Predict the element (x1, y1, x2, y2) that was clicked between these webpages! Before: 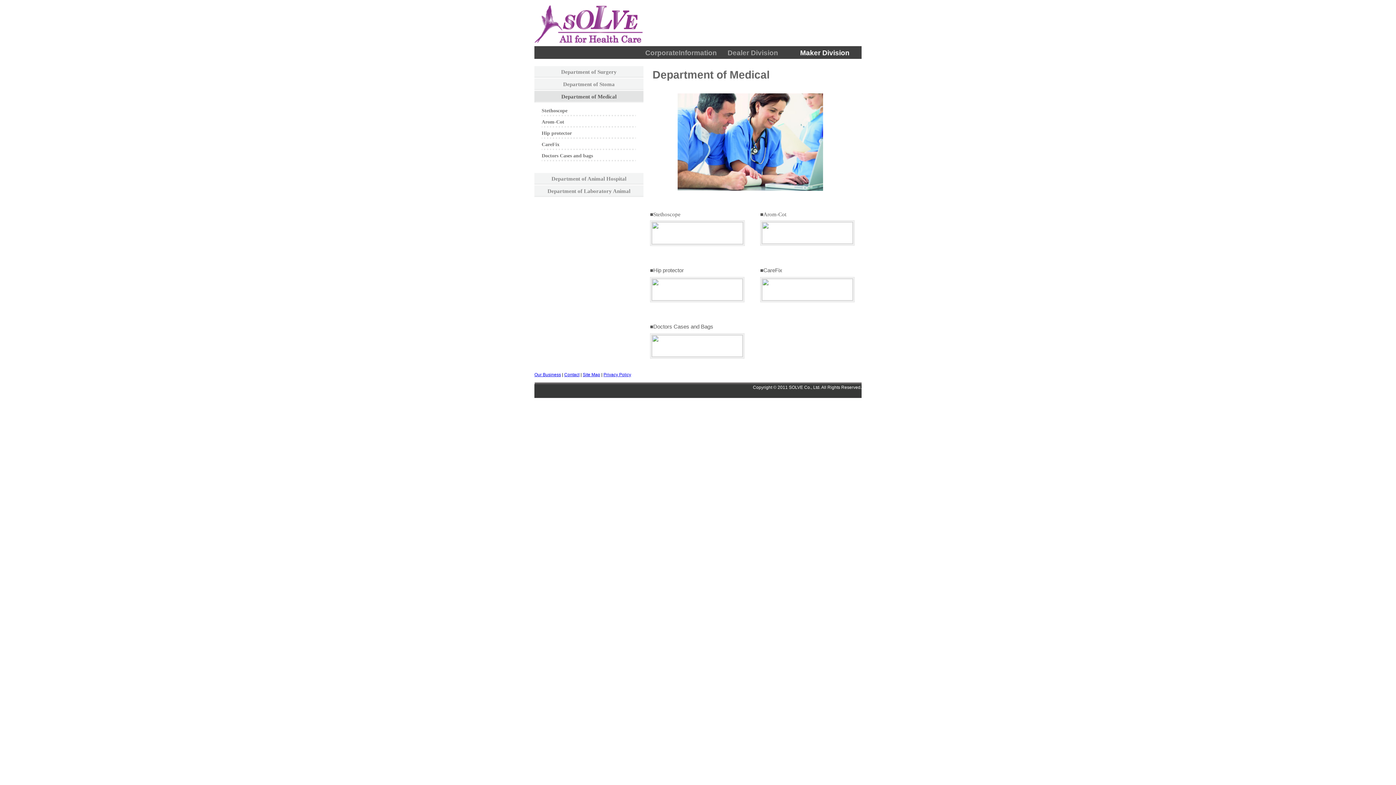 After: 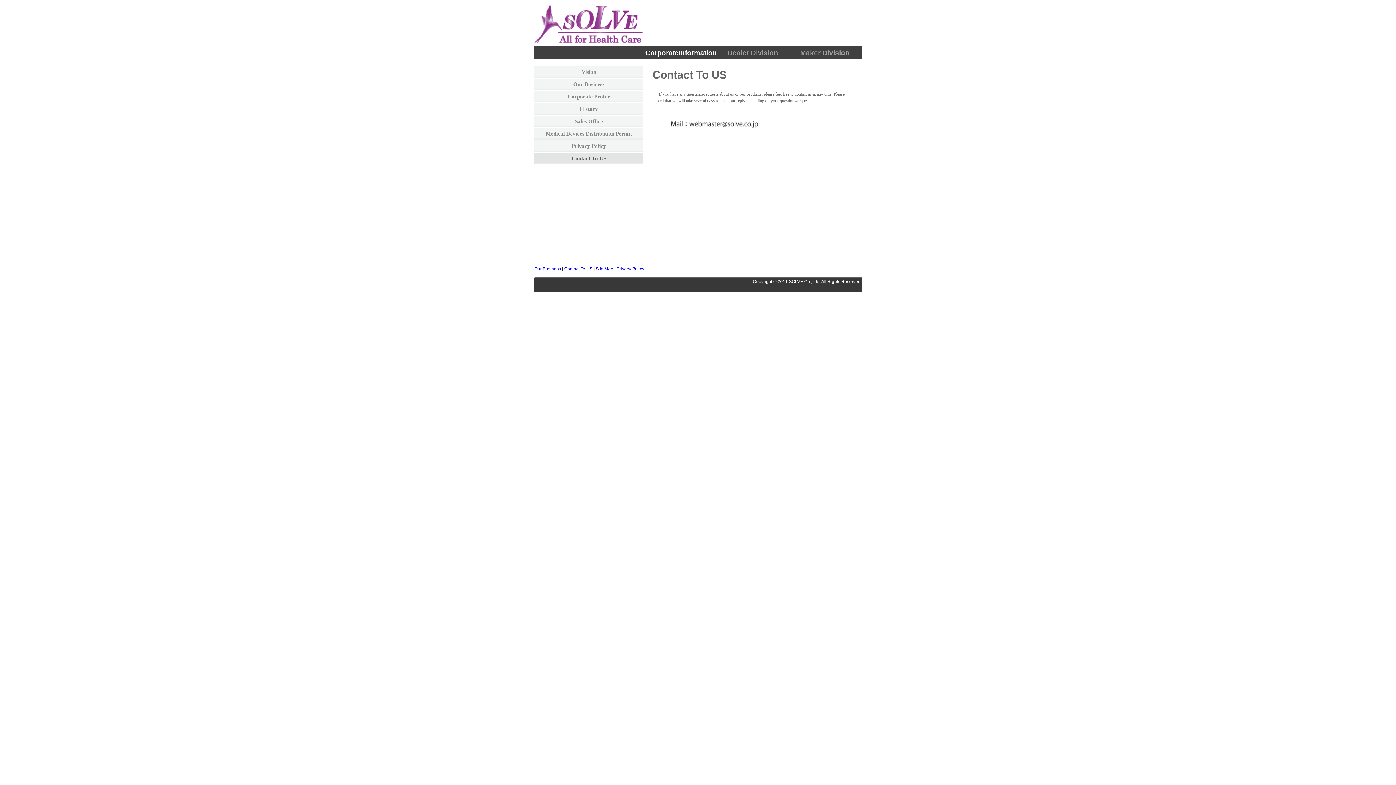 Action: bbox: (564, 372, 579, 377) label: Contact